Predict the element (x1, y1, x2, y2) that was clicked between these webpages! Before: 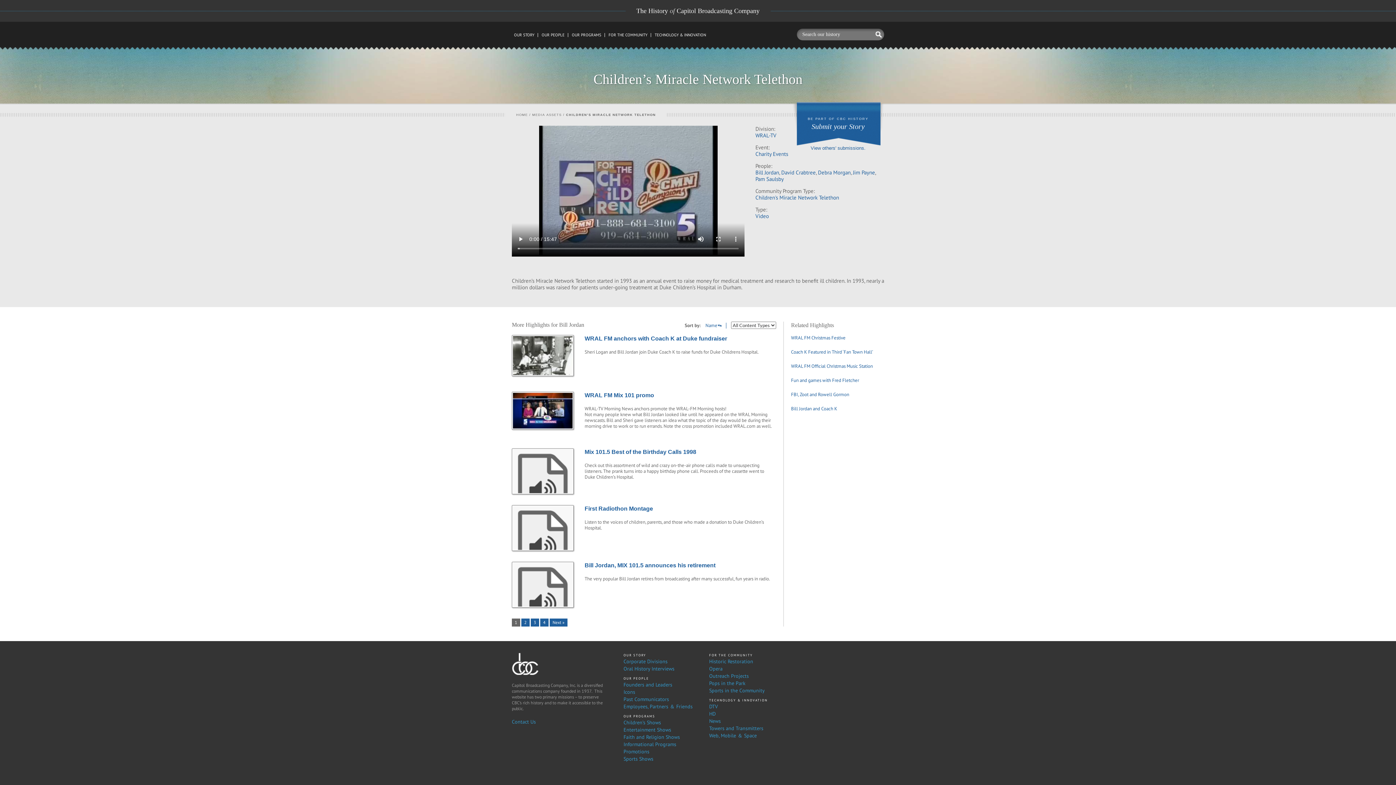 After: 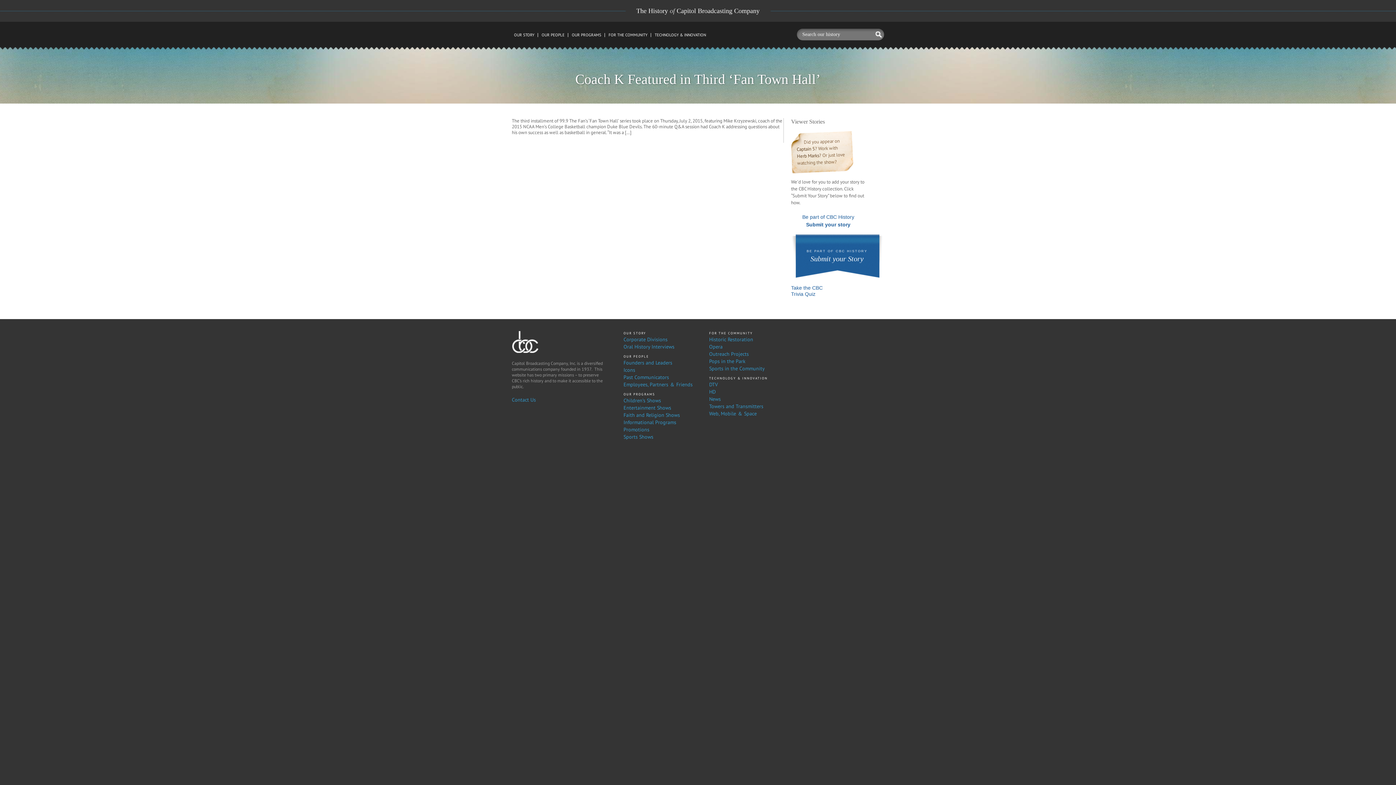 Action: label: Coach K Featured in Third ‘Fan Town Hall’ bbox: (791, 349, 873, 355)